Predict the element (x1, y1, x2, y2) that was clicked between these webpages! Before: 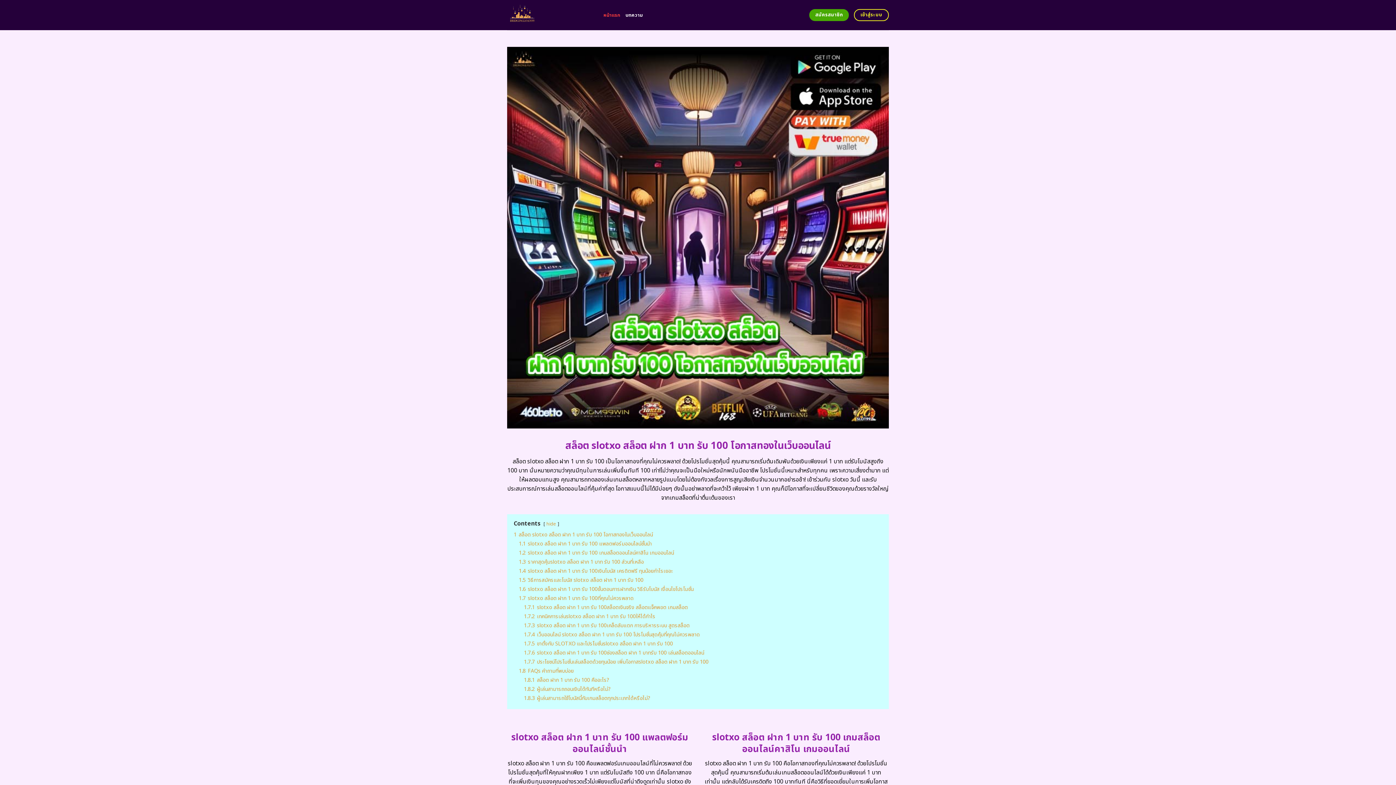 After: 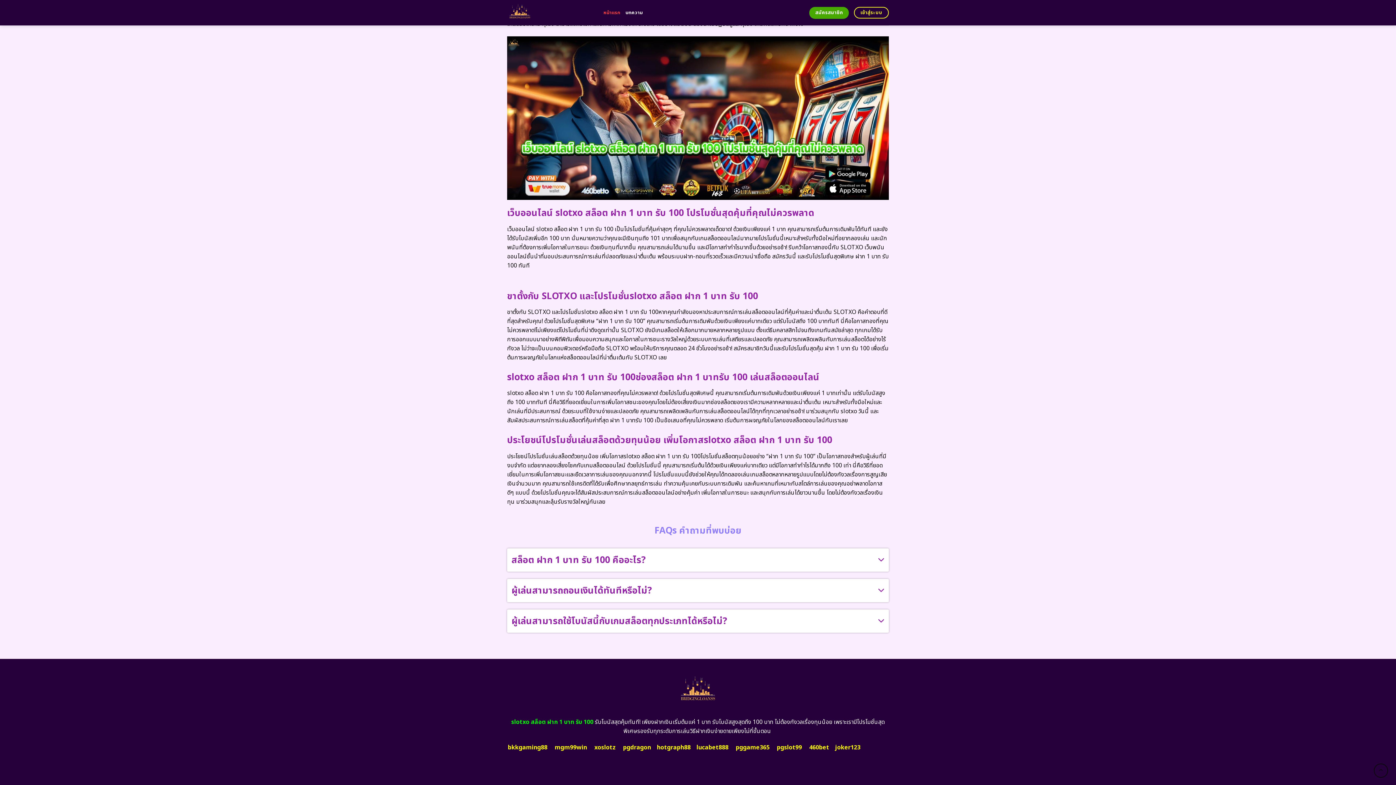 Action: label: 1.7.4 เว็บออนไลน์ slotxo สล็อต ฝาก 1 บาท รับ 100 โปรโมชั่นสุดคุ้มที่คุณไม่ควรพลาด bbox: (524, 631, 700, 638)